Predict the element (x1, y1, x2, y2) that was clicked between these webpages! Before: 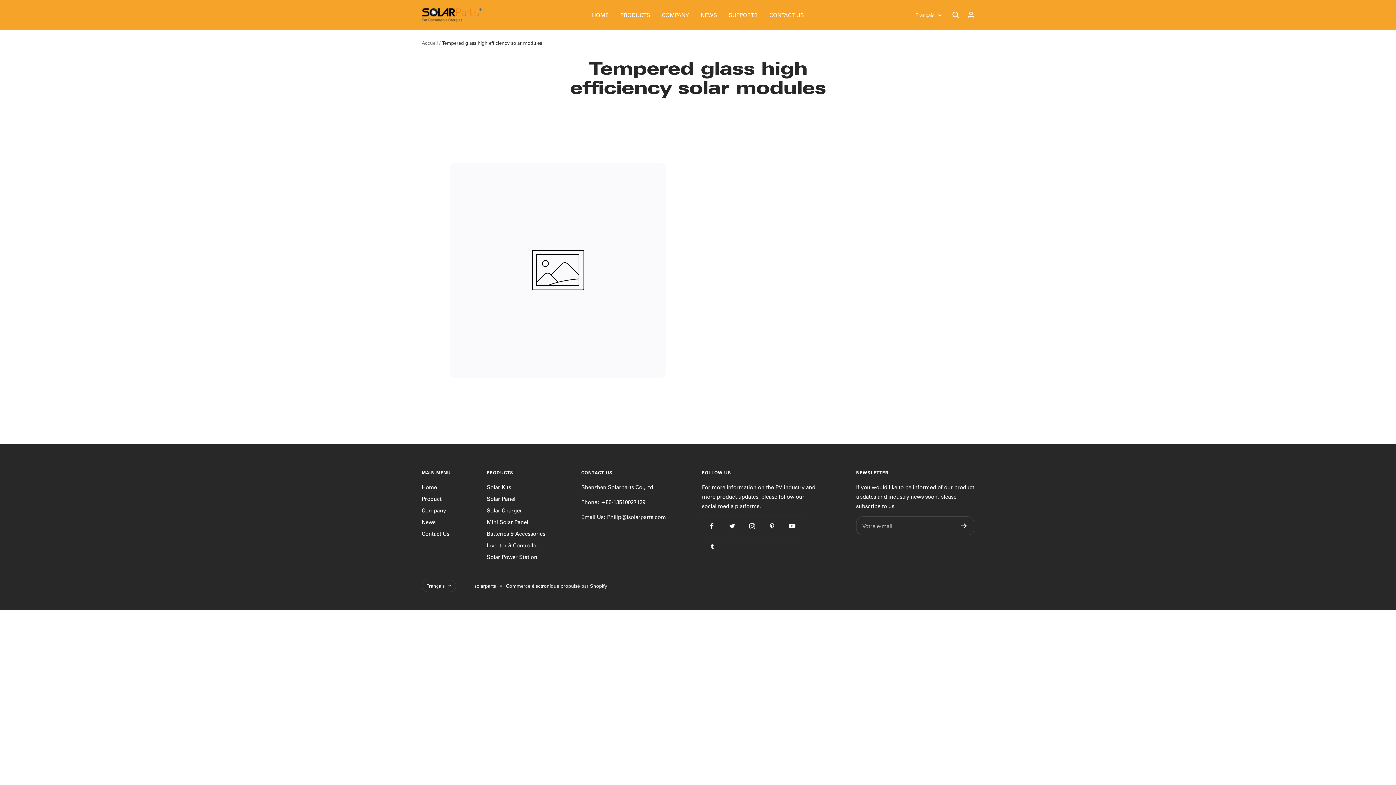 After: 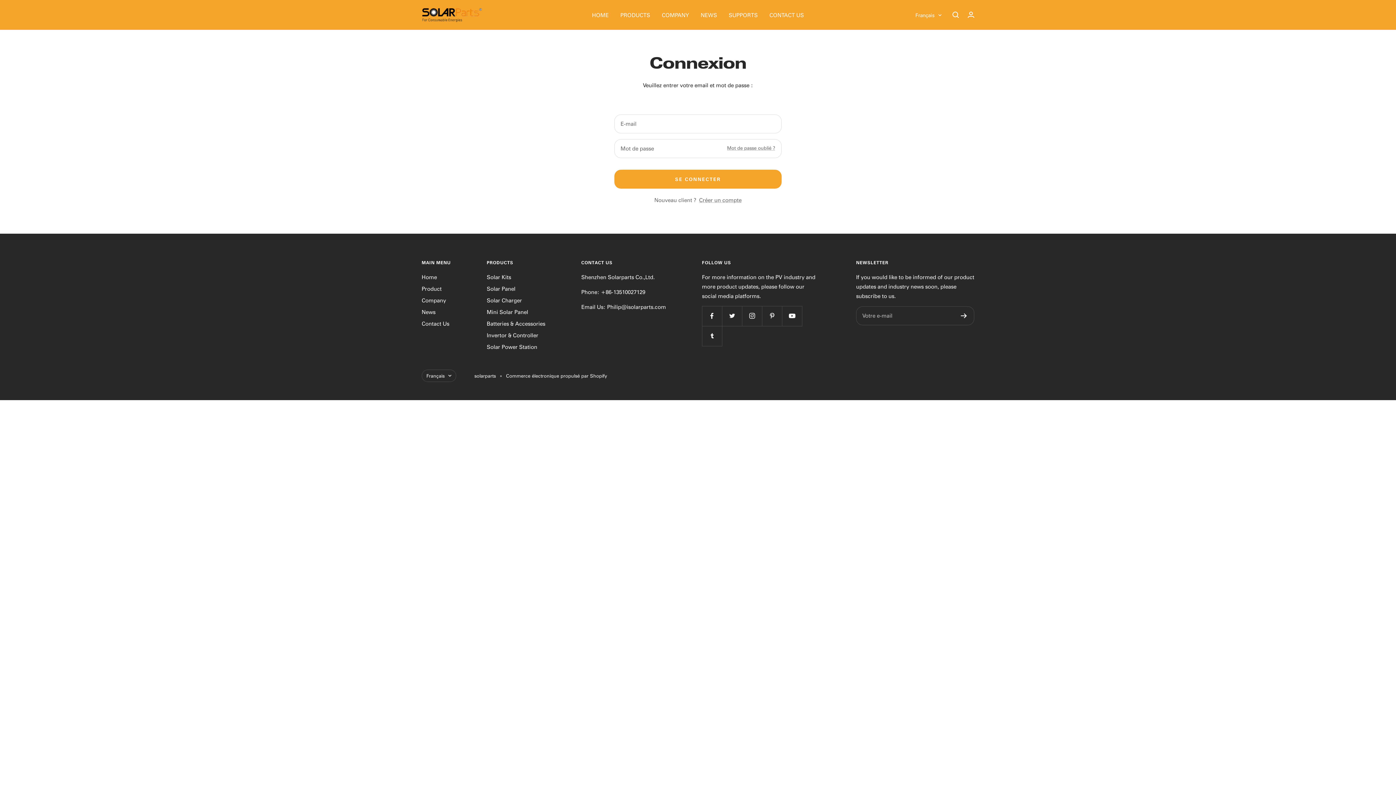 Action: bbox: (968, 11, 974, 17) label: Connexion